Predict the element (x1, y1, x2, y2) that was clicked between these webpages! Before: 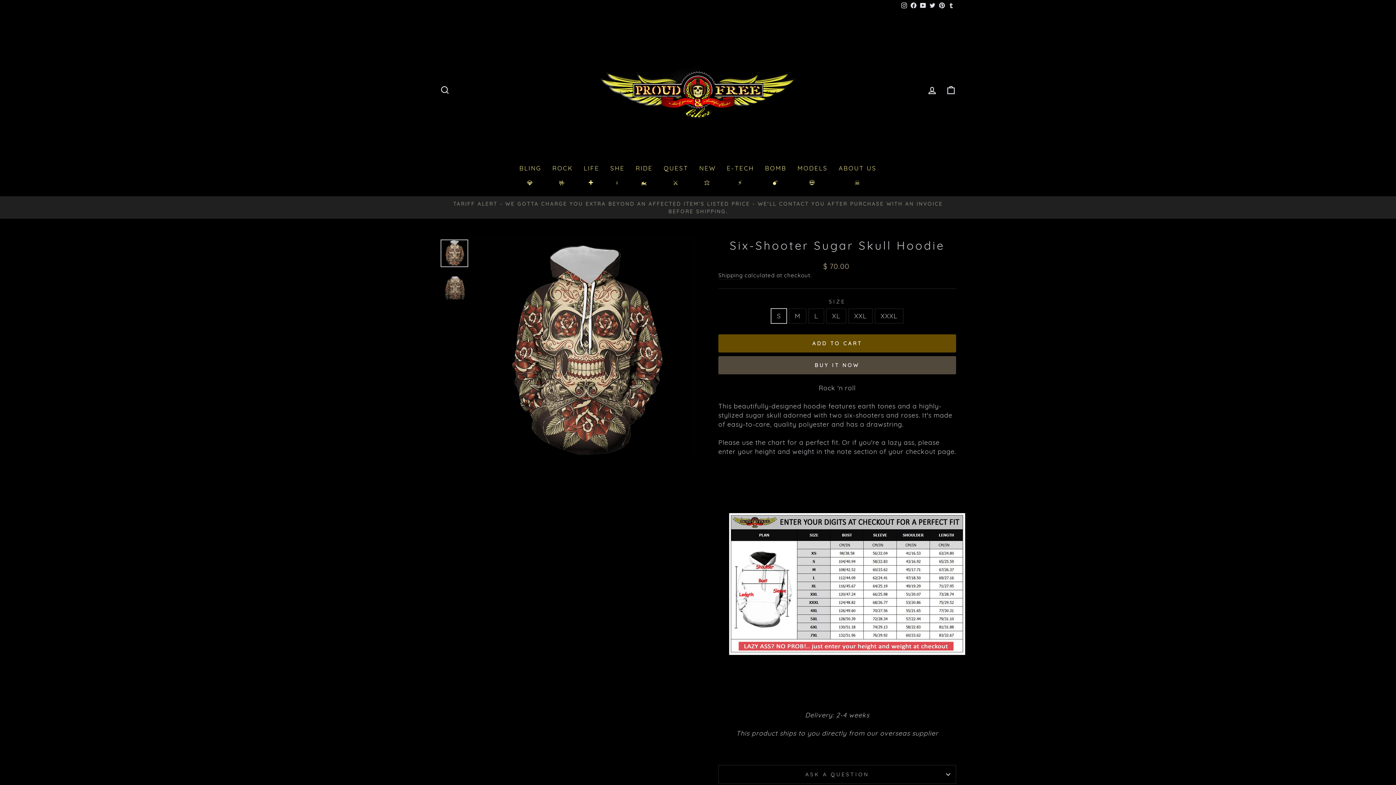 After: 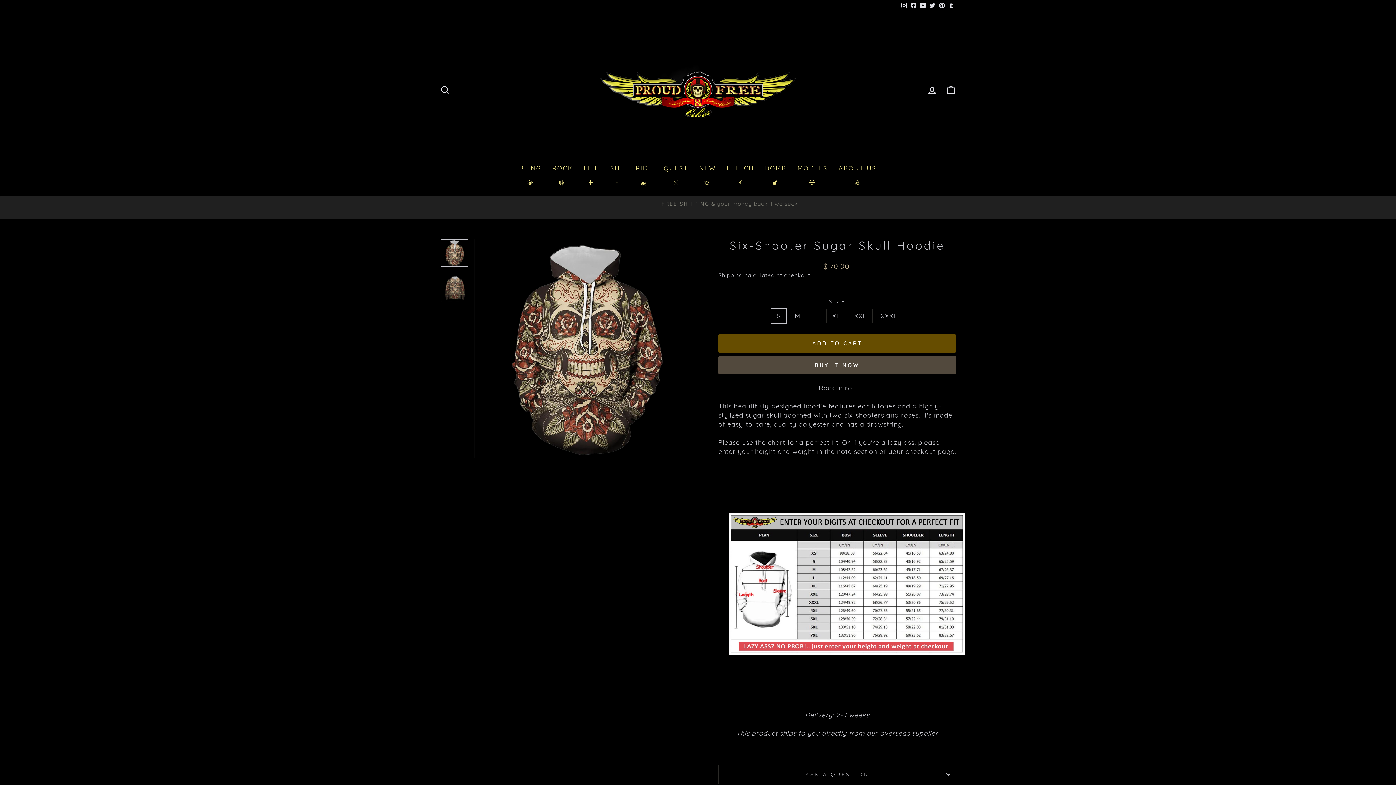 Action: bbox: (928, 0, 937, 11) label: Twitter